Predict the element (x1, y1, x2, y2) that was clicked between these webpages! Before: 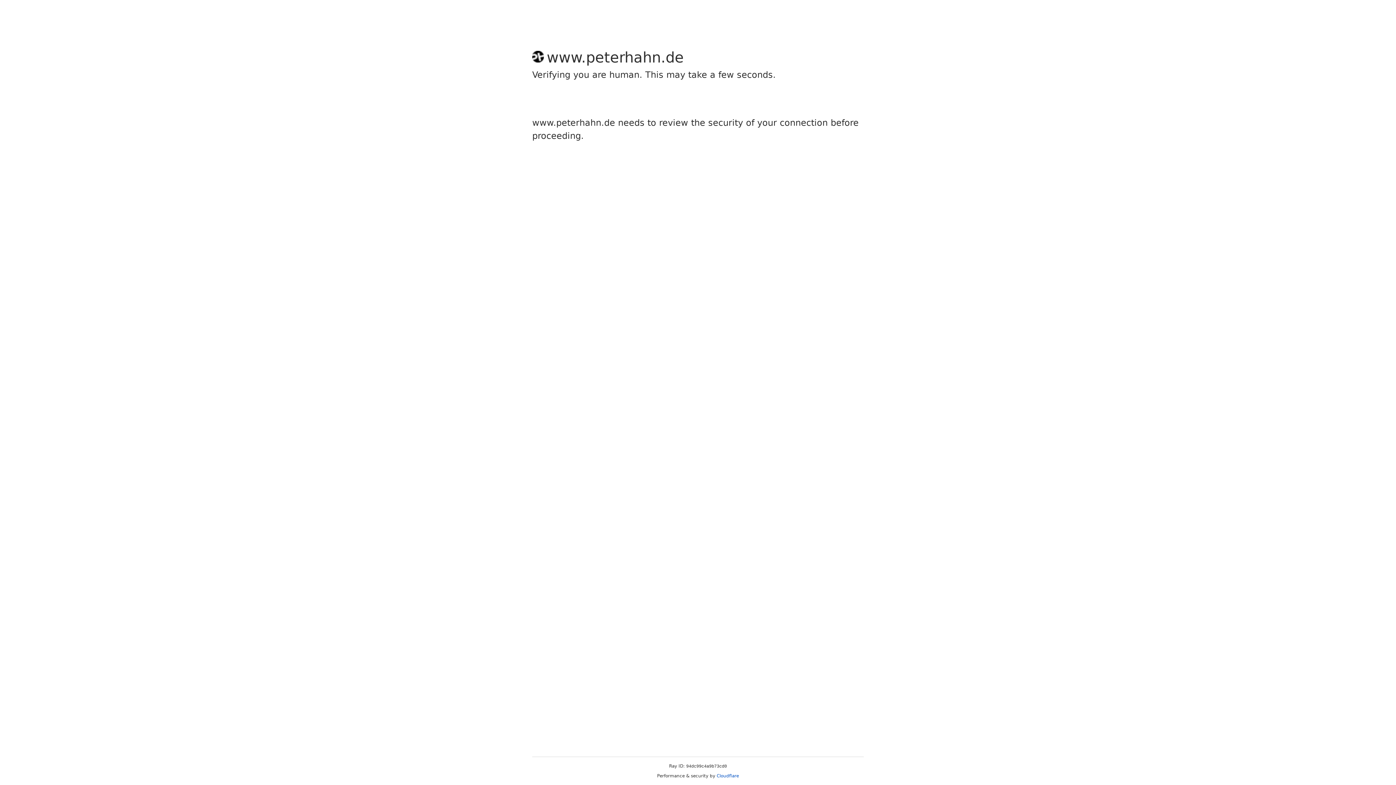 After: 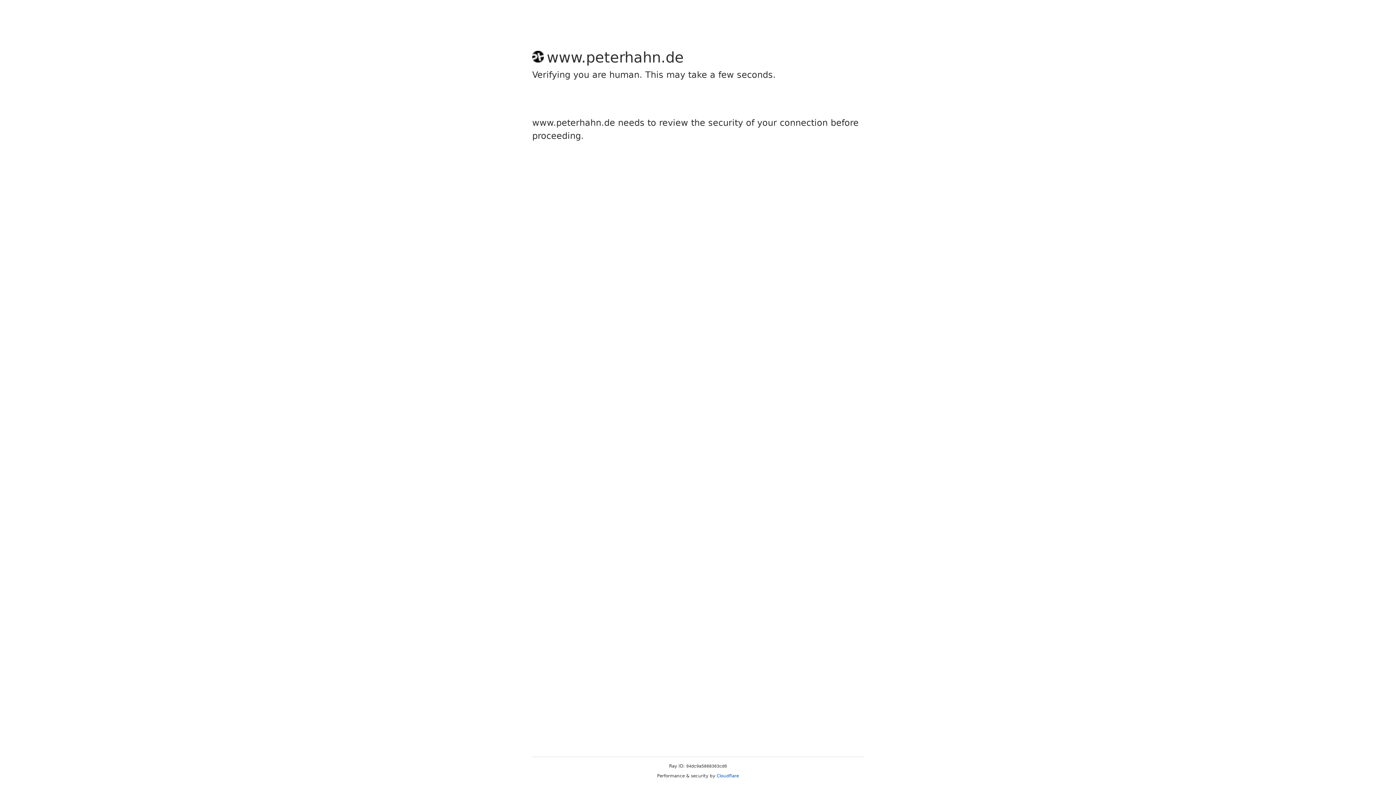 Action: label: Cloudflare bbox: (716, 773, 739, 778)